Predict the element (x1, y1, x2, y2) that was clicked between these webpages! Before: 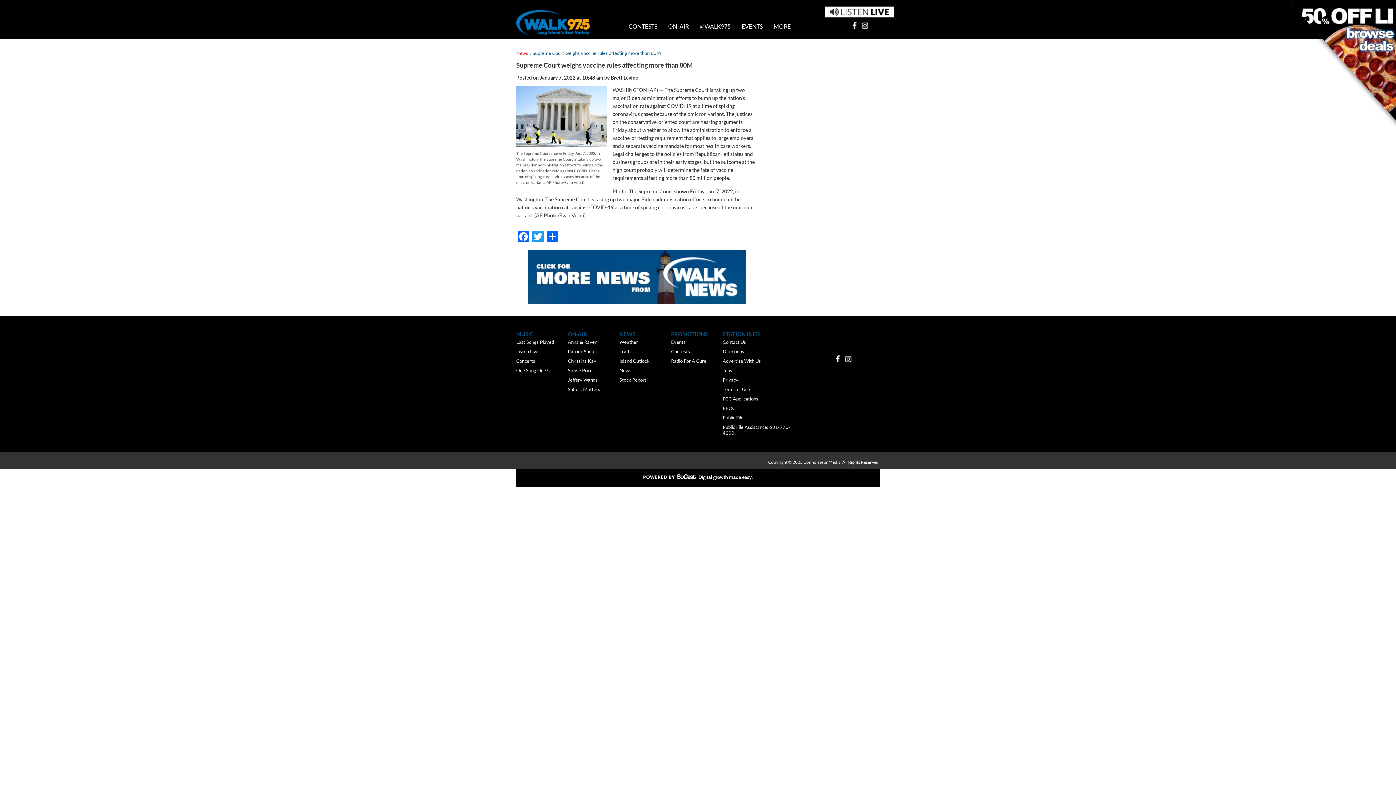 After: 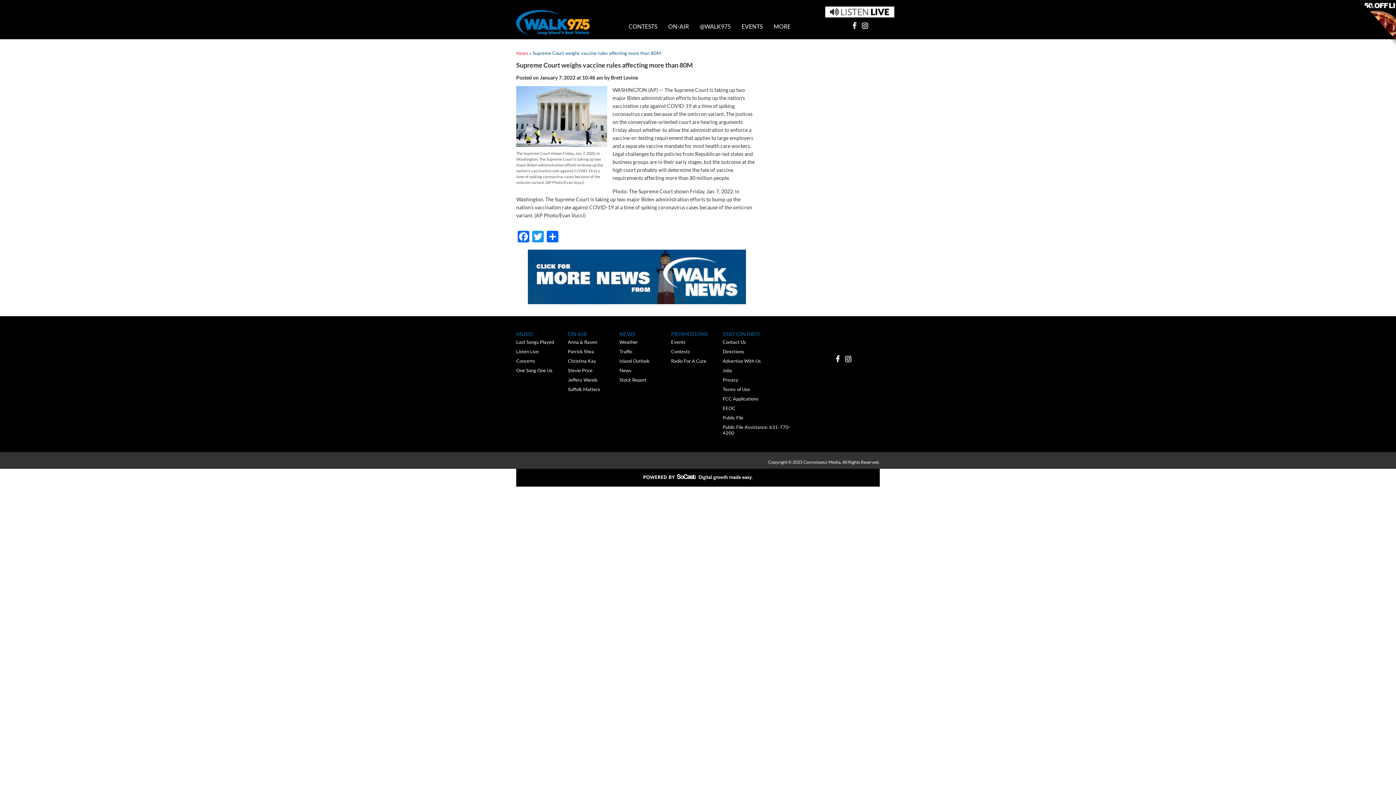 Action: label: EEOC bbox: (722, 403, 803, 413)